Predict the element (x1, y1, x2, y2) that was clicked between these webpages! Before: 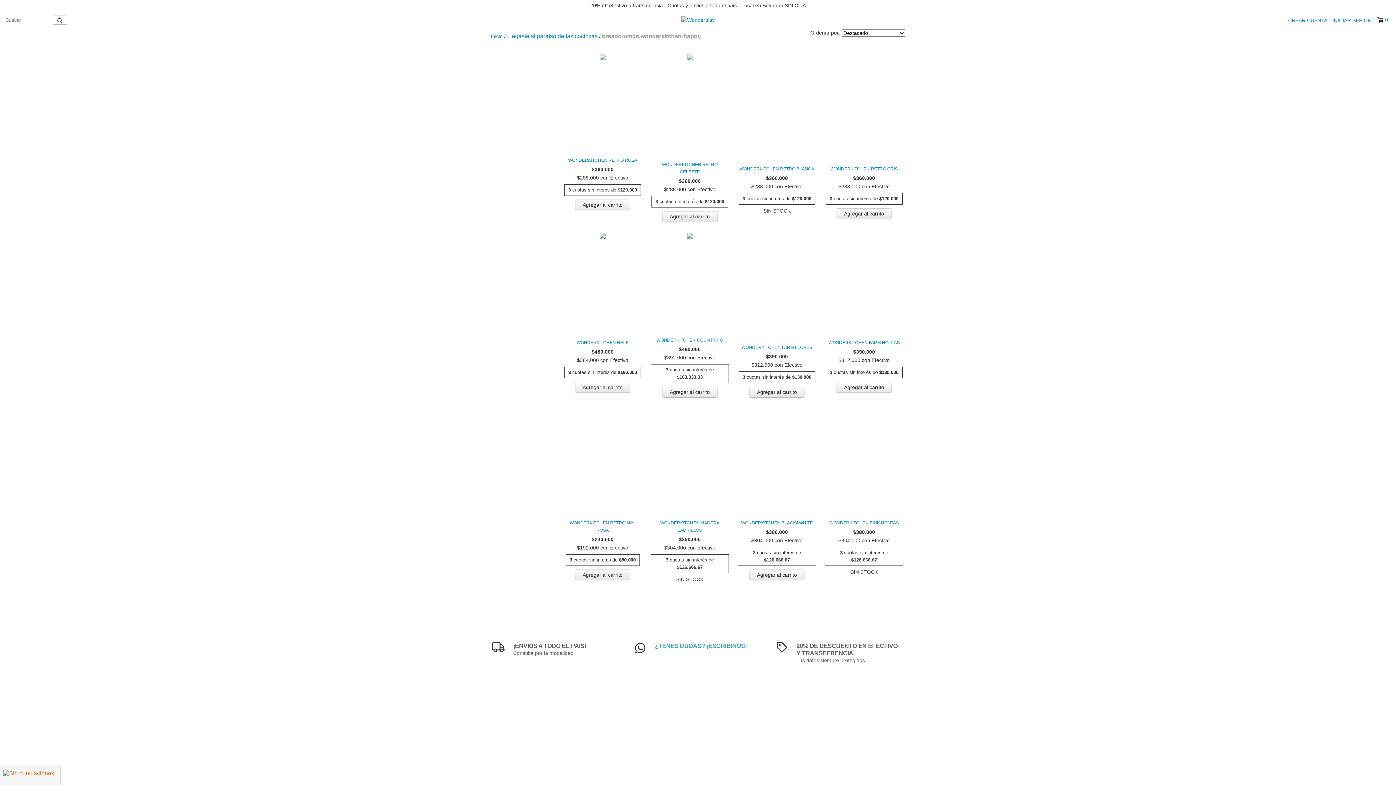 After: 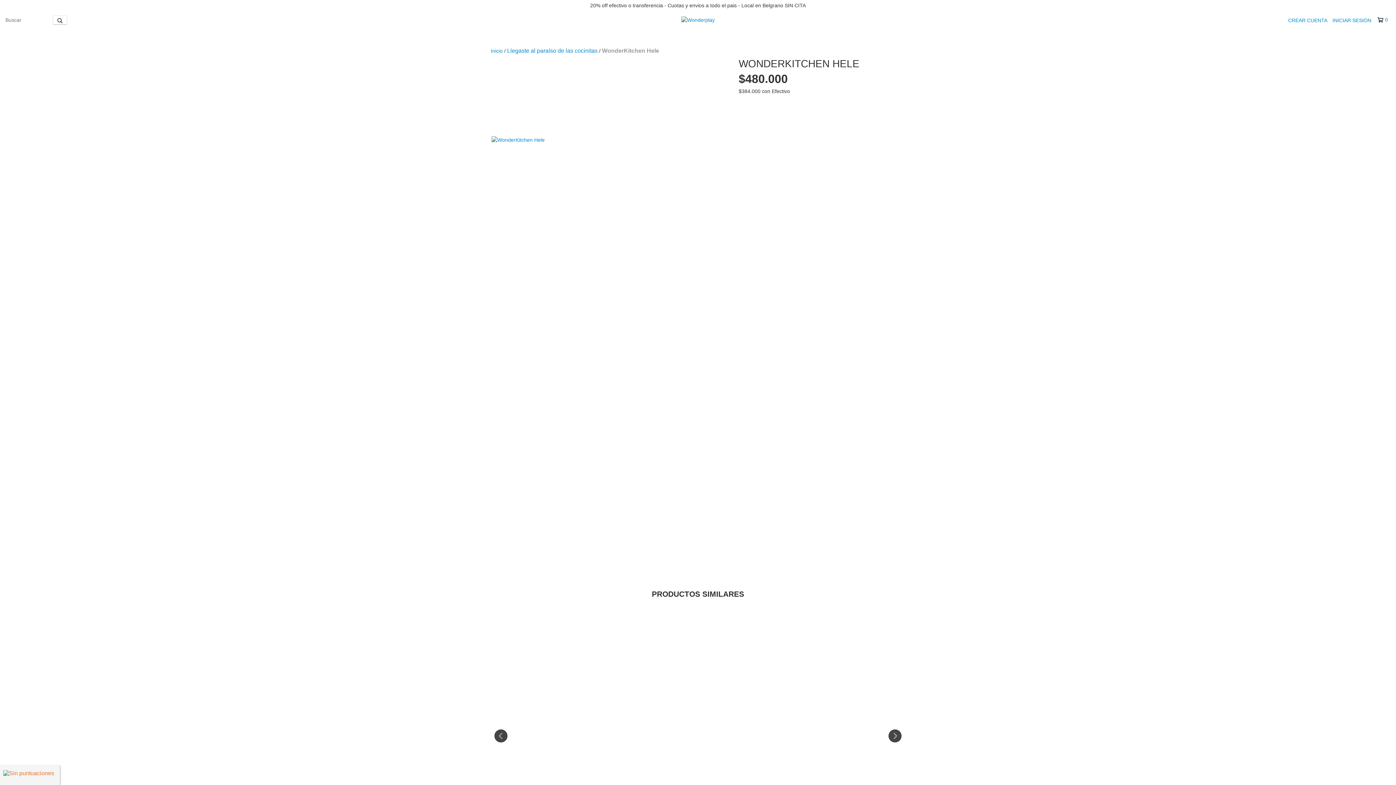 Action: bbox: (565, 339, 640, 346) label: WonderKitchen Hele